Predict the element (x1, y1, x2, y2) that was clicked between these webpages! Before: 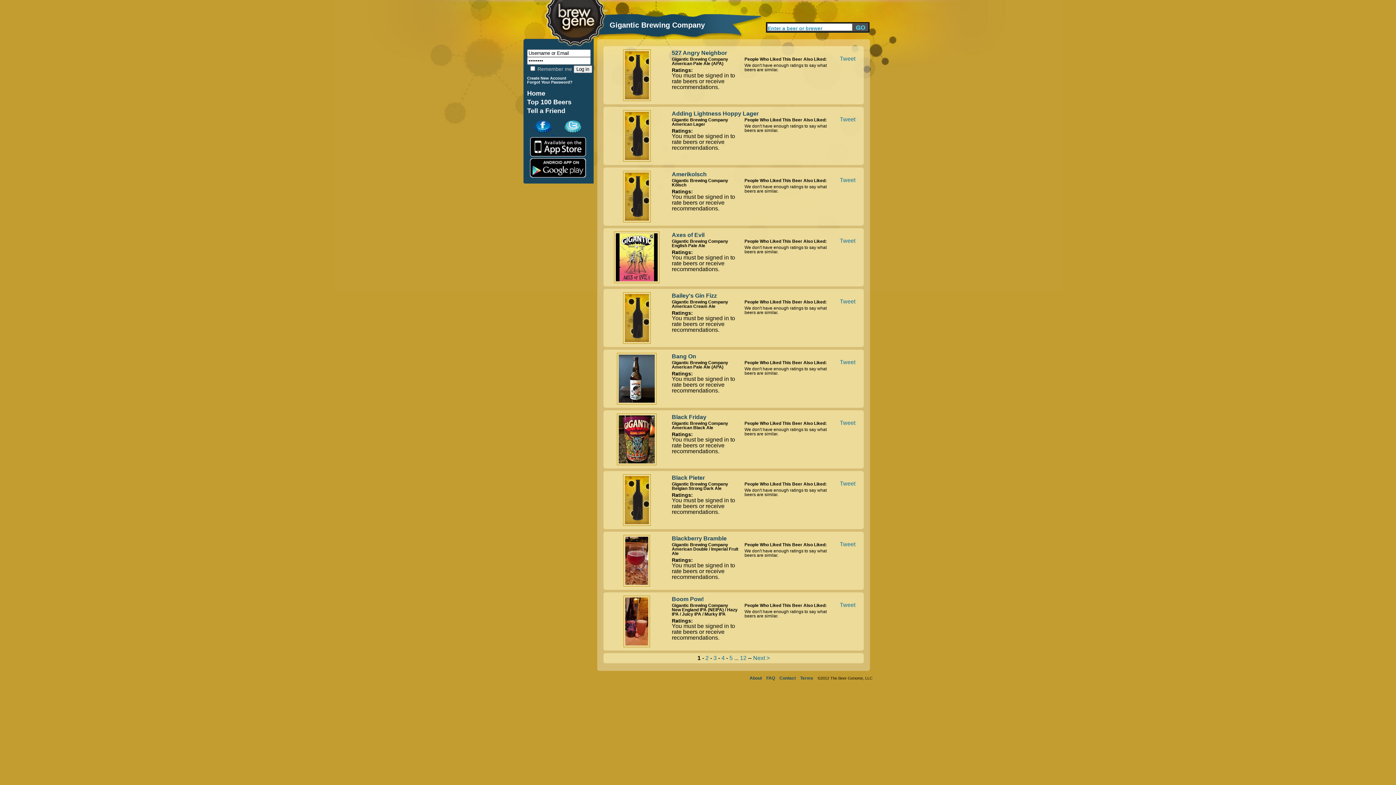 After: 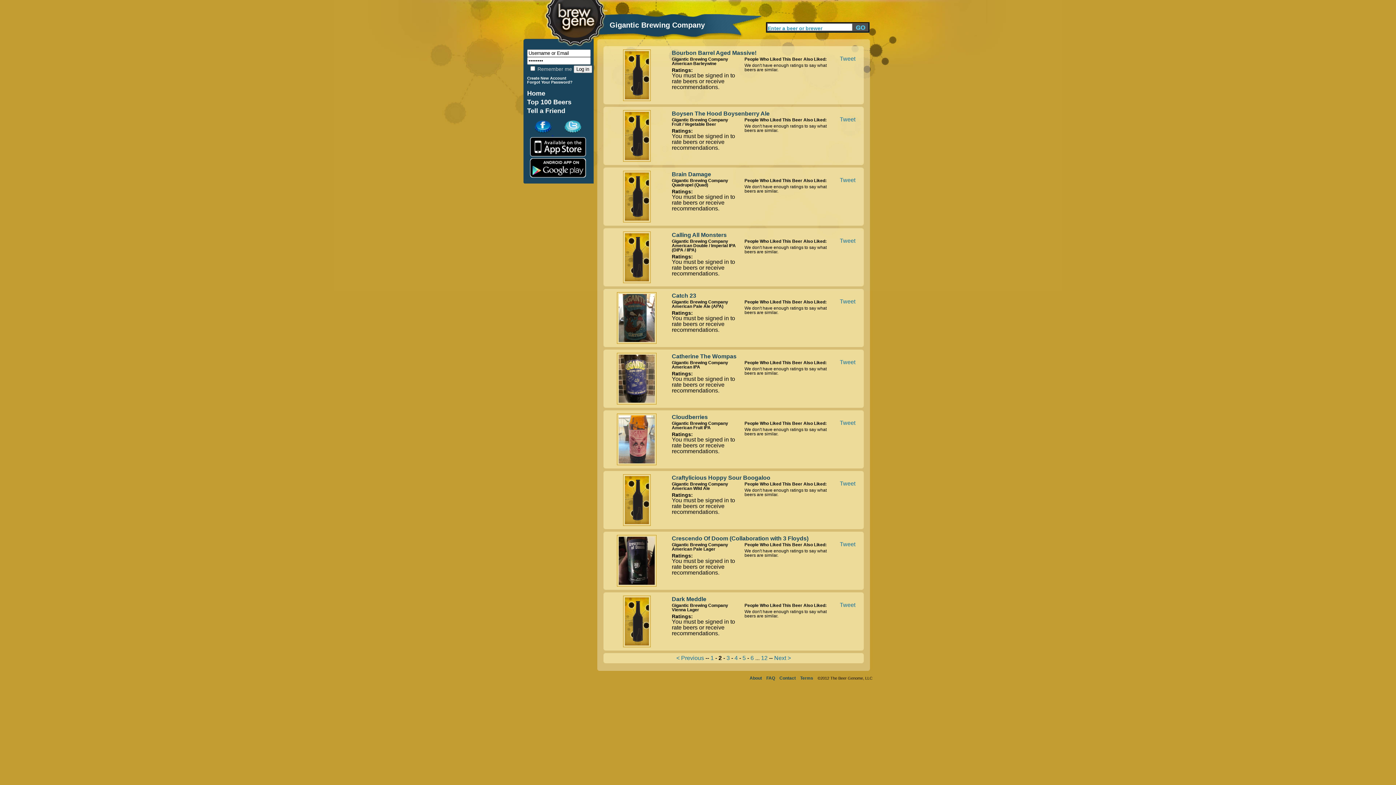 Action: bbox: (753, 655, 770, 661) label: Next >